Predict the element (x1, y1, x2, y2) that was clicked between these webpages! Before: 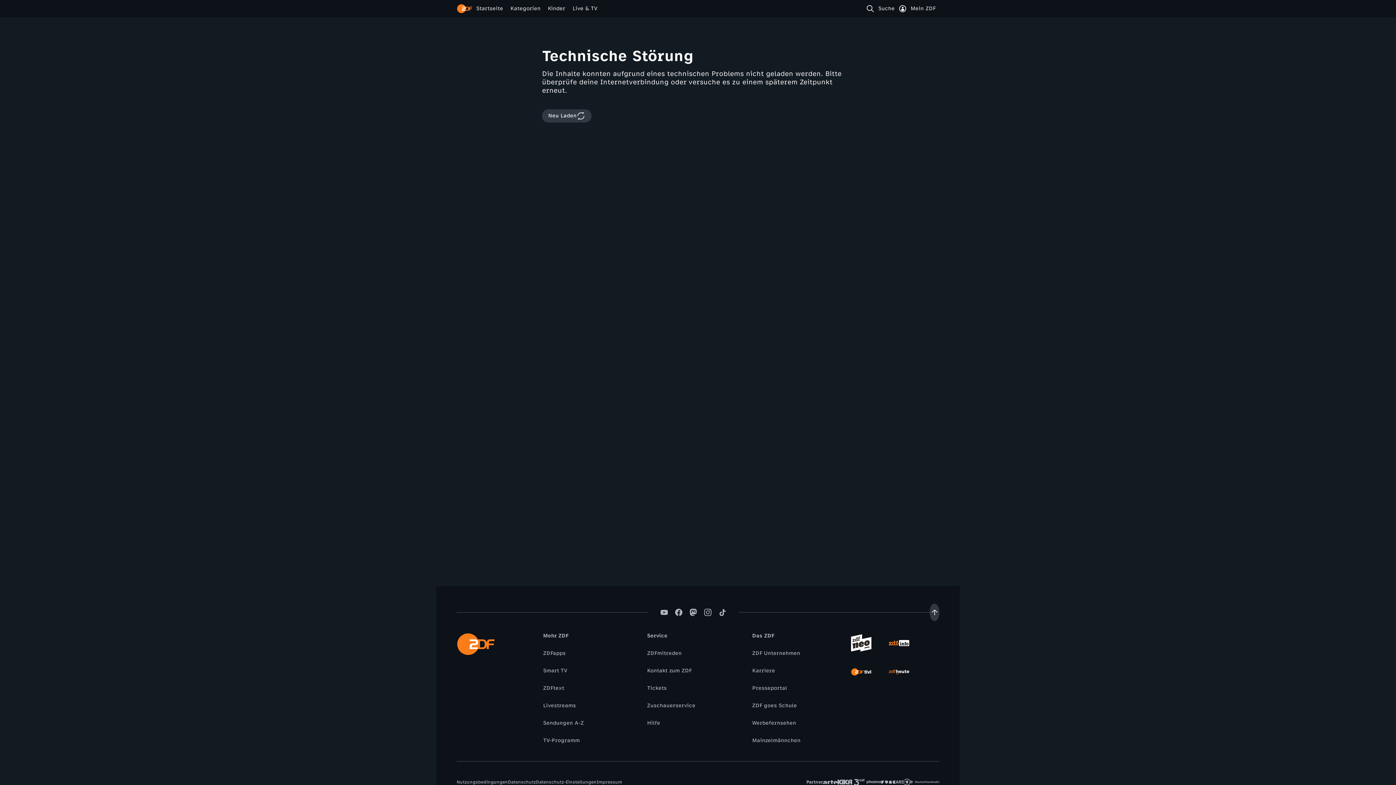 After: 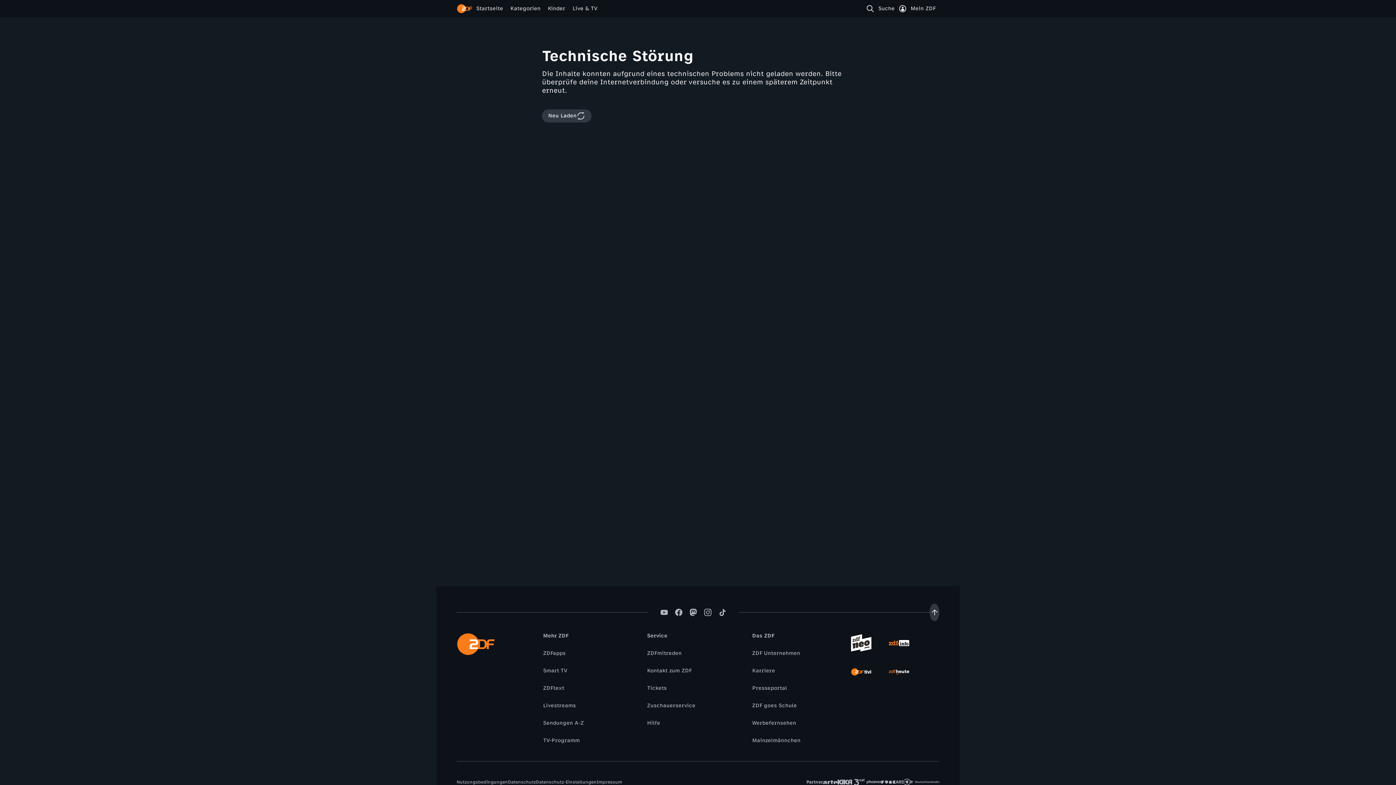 Action: label: Hilfe bbox: (643, 719, 664, 727)